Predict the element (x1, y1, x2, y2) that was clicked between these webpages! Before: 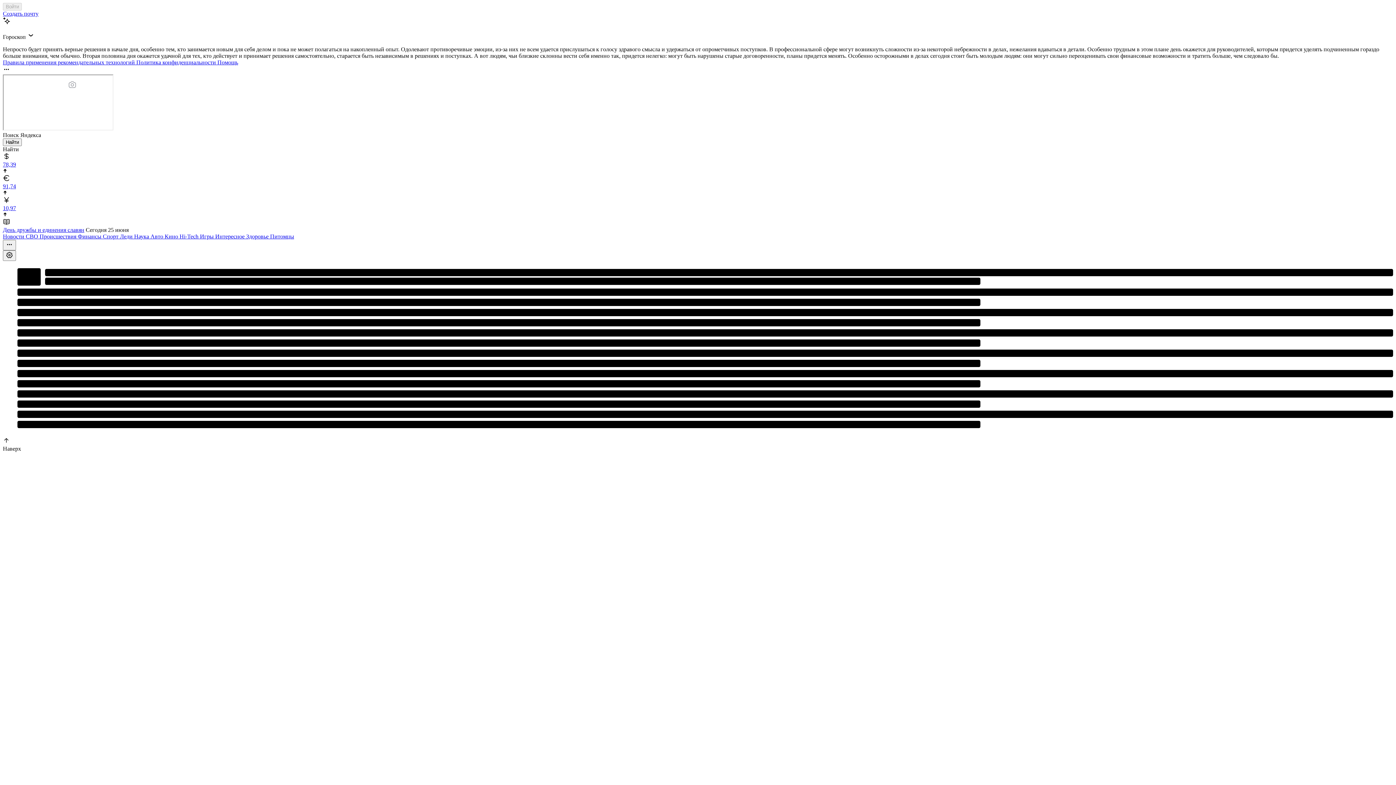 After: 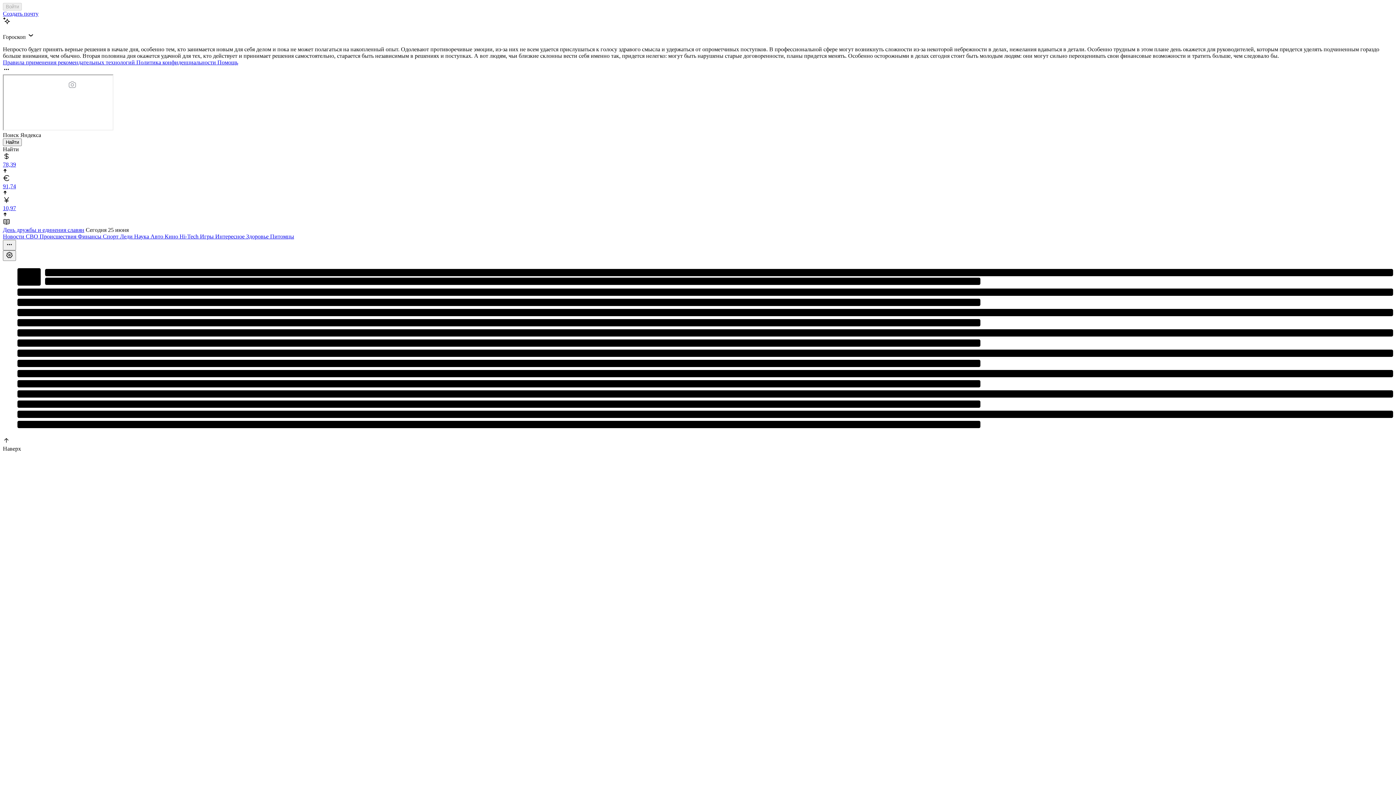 Action: label: Интересное  bbox: (215, 233, 246, 239)